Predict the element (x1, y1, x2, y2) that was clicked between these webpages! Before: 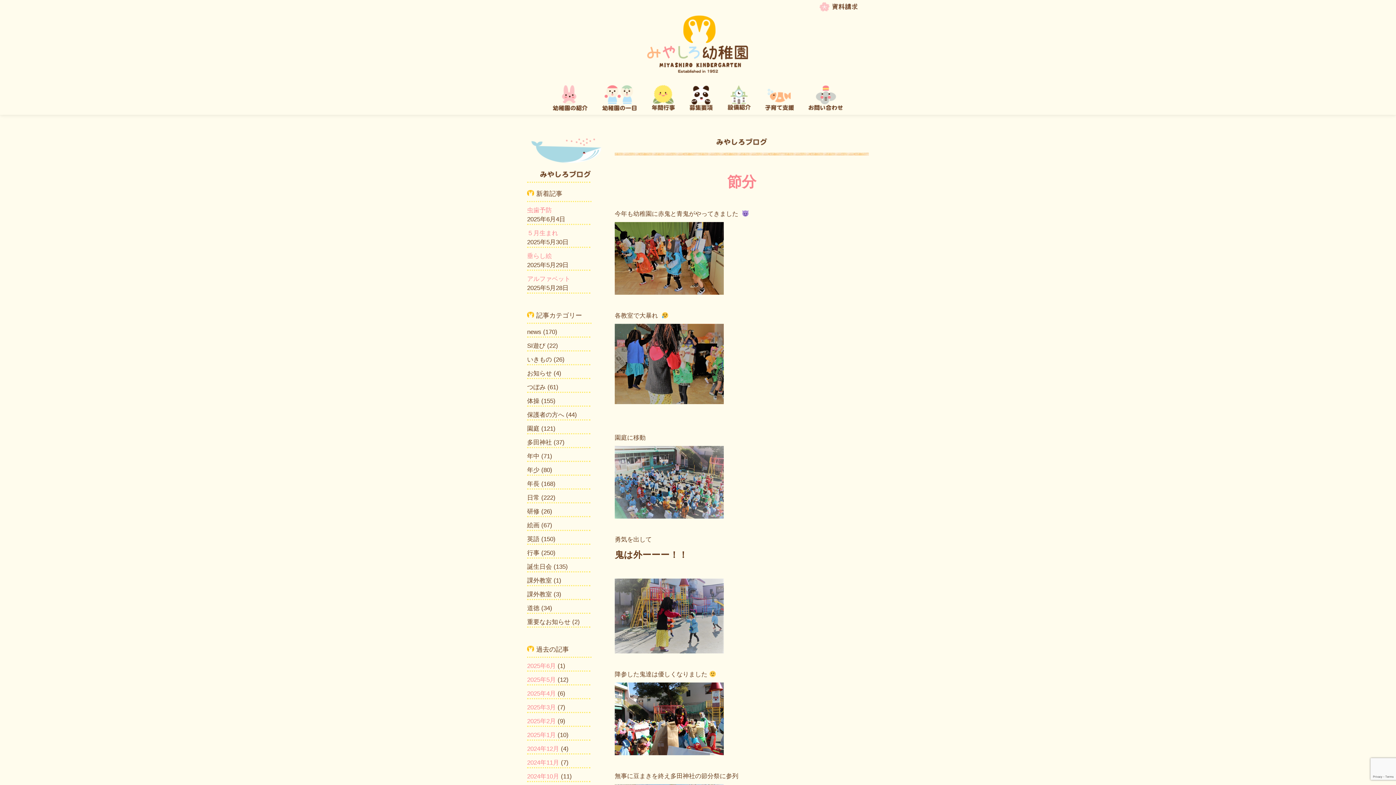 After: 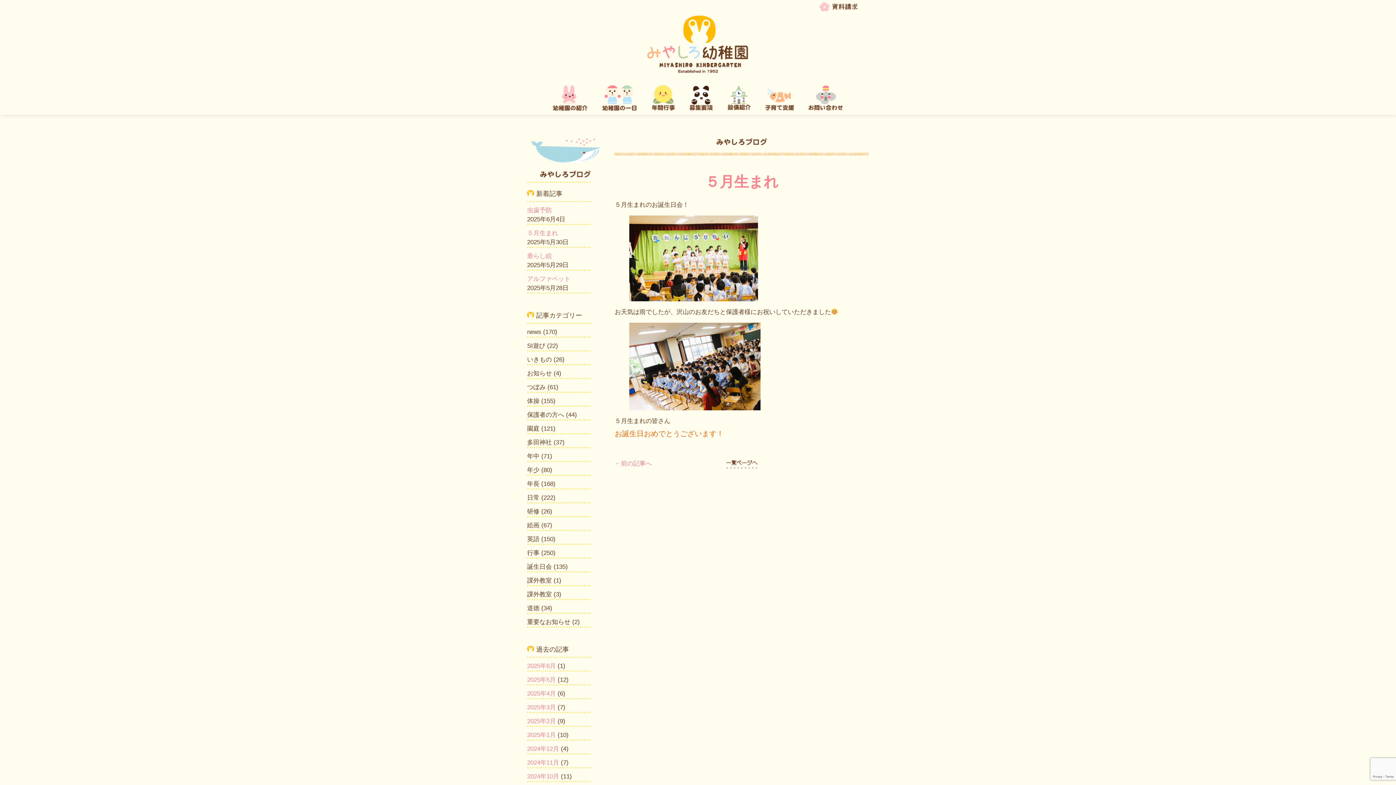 Action: label: ５月生まれ bbox: (527, 229, 558, 236)